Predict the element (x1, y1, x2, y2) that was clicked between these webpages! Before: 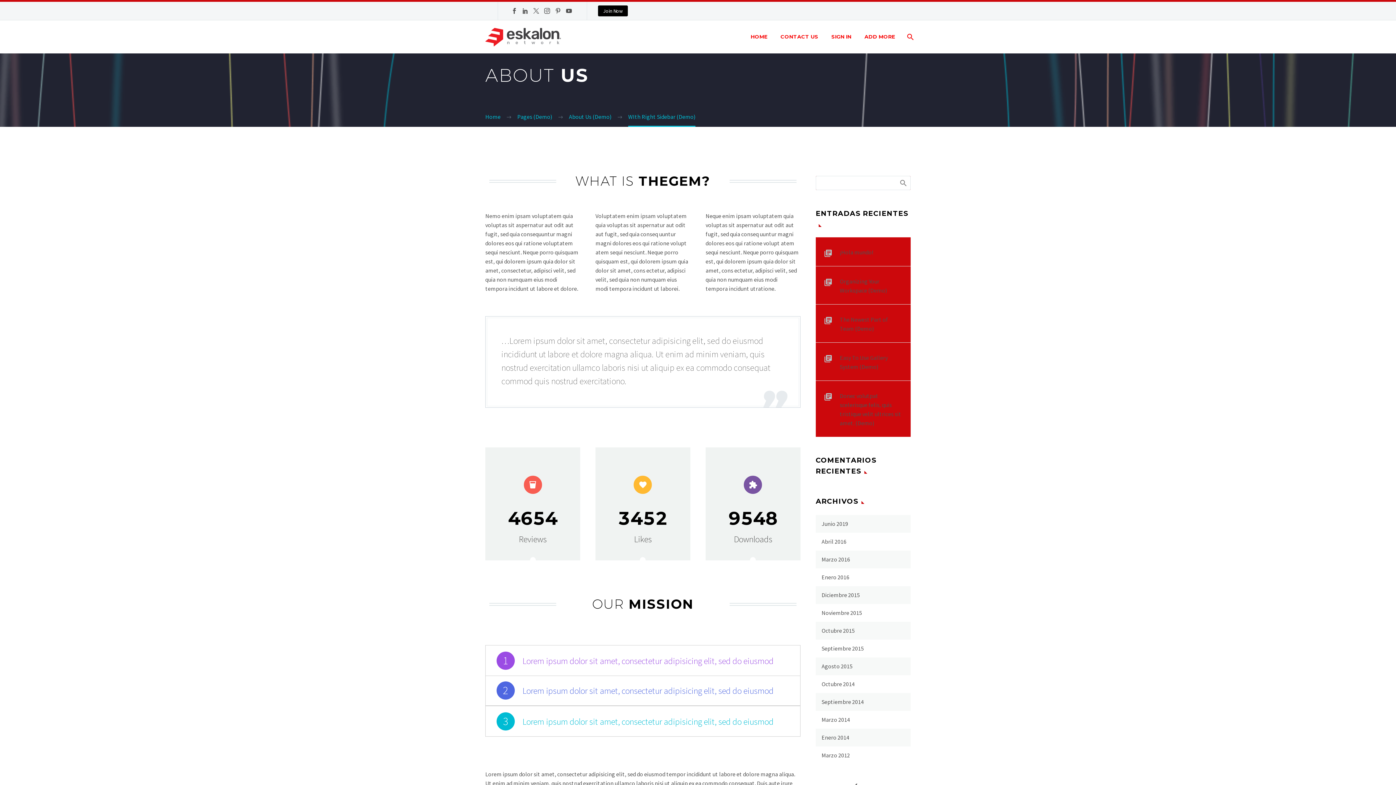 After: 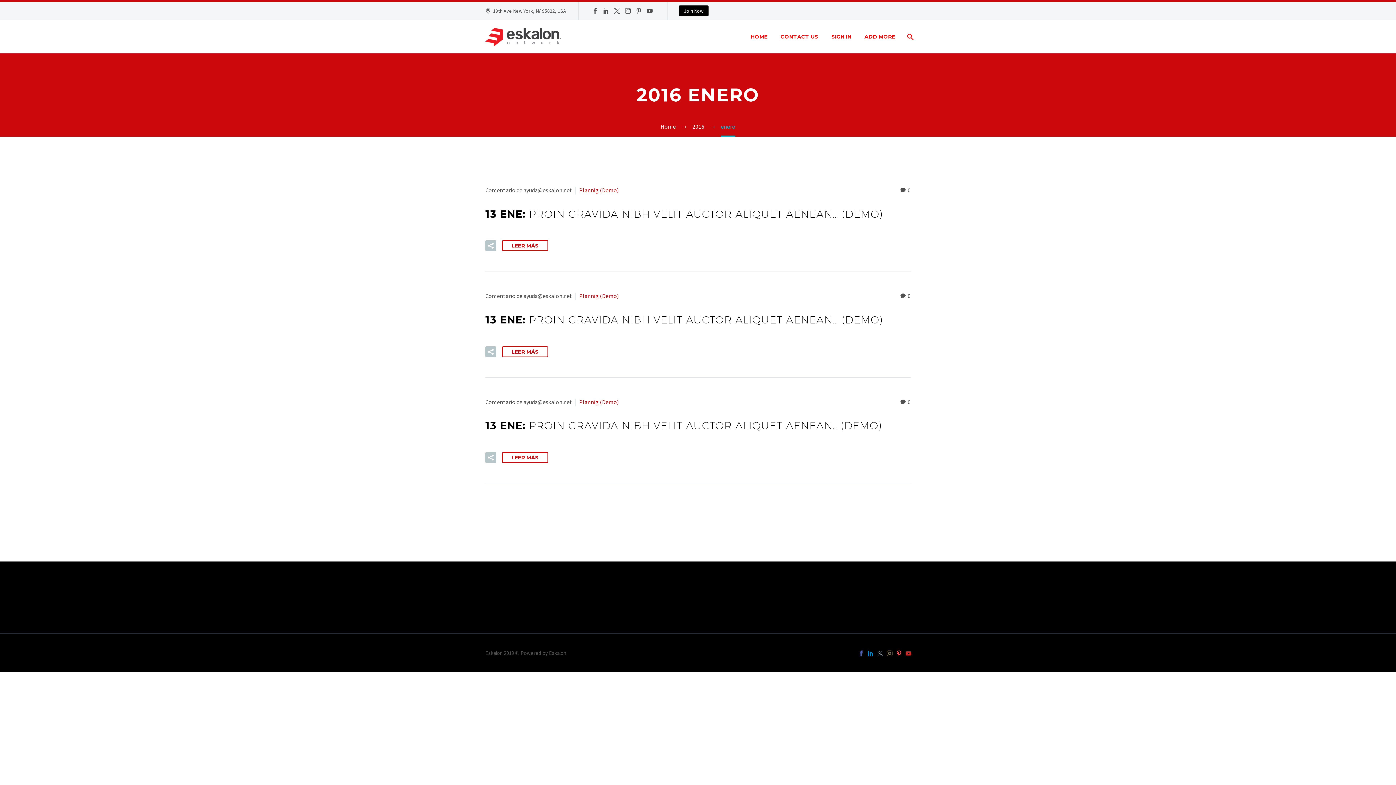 Action: bbox: (821, 573, 849, 581) label: Enero 2016